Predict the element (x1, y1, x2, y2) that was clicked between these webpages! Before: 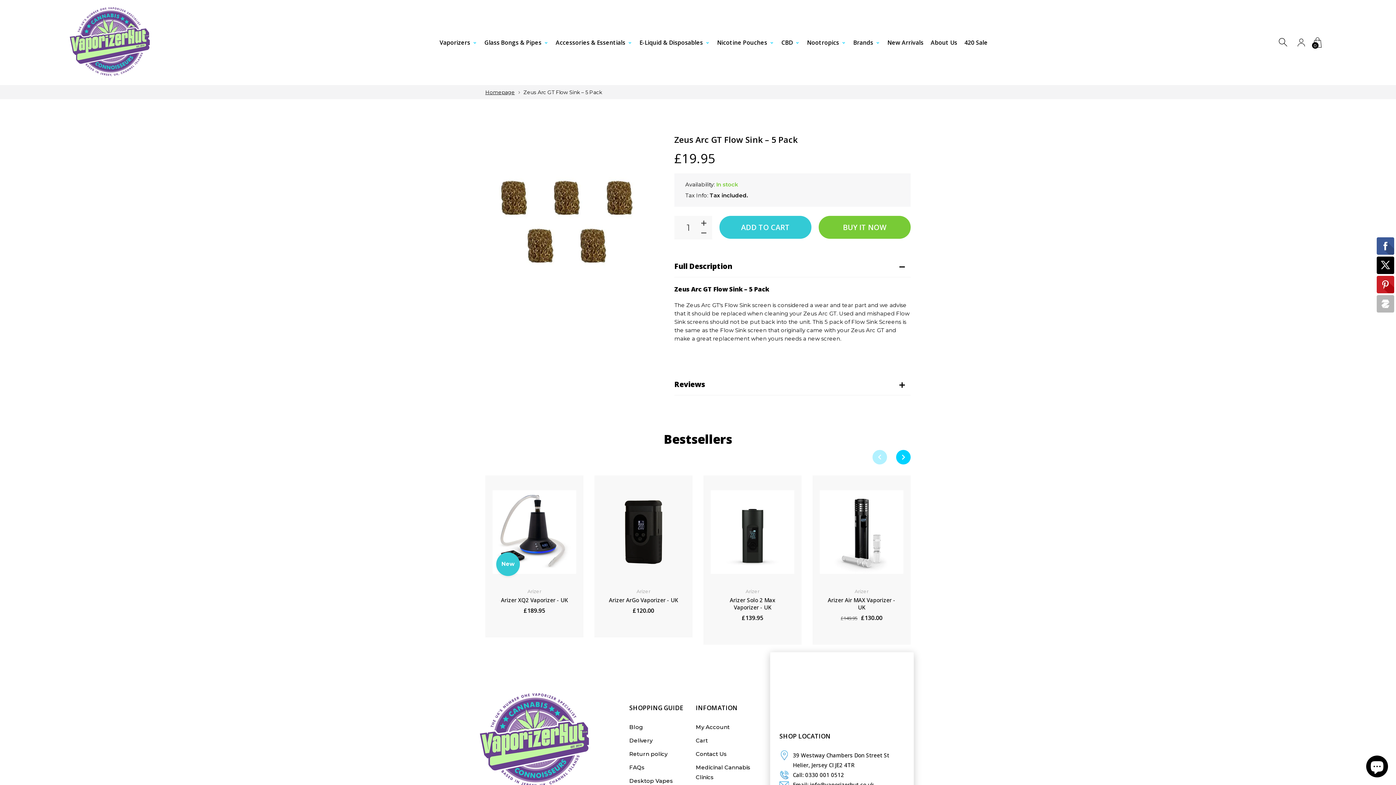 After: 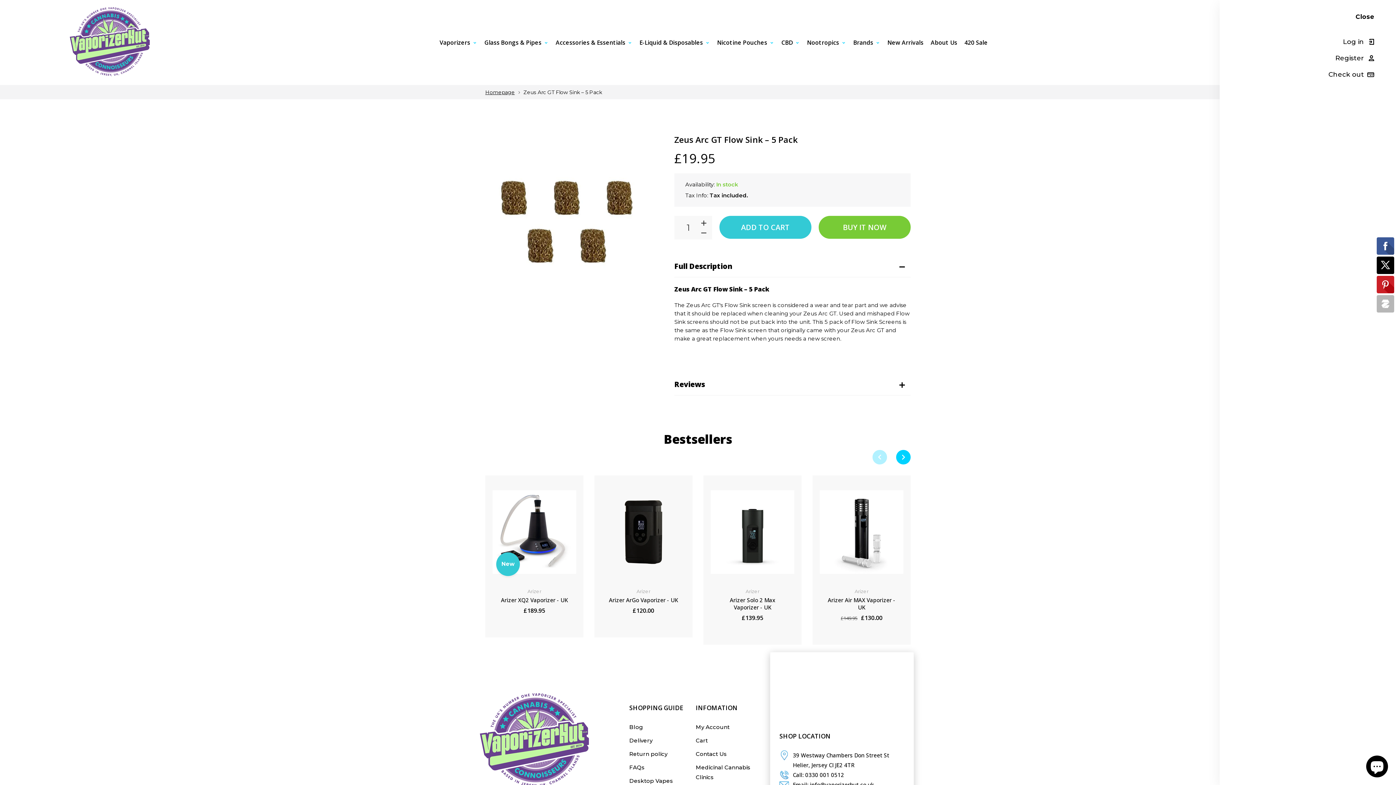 Action: bbox: (1292, 37, 1310, 47)